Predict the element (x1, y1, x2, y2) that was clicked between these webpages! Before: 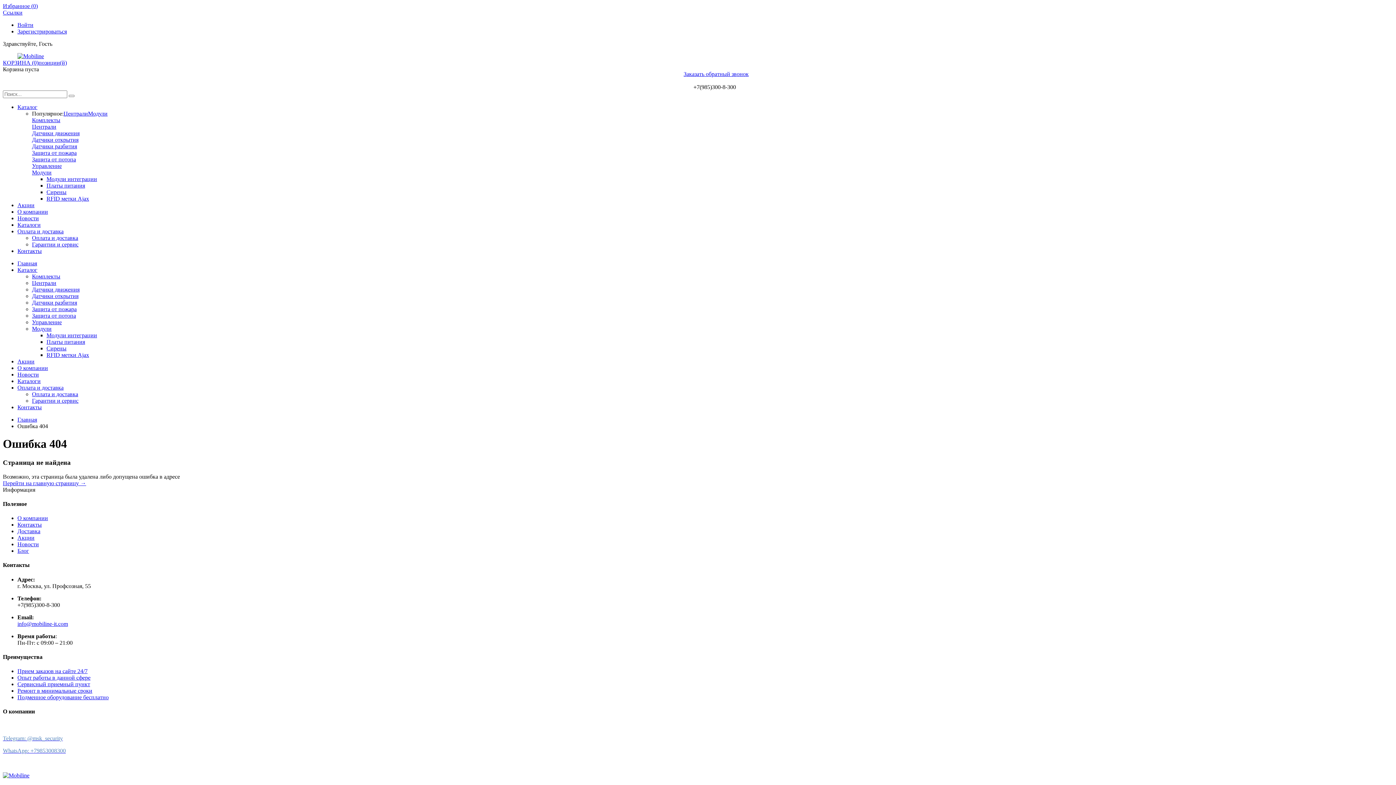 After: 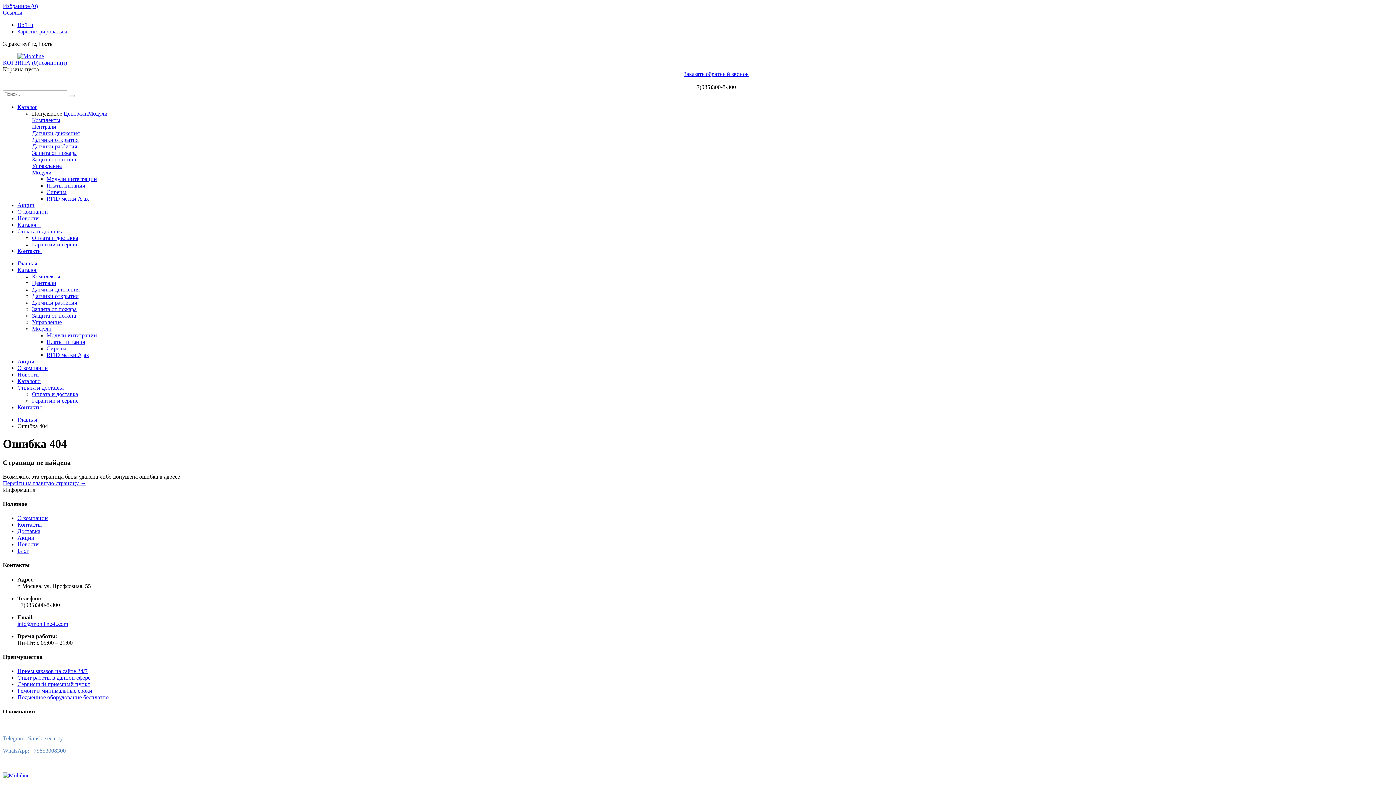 Action: label: позиции(й) bbox: (38, 59, 66, 65)